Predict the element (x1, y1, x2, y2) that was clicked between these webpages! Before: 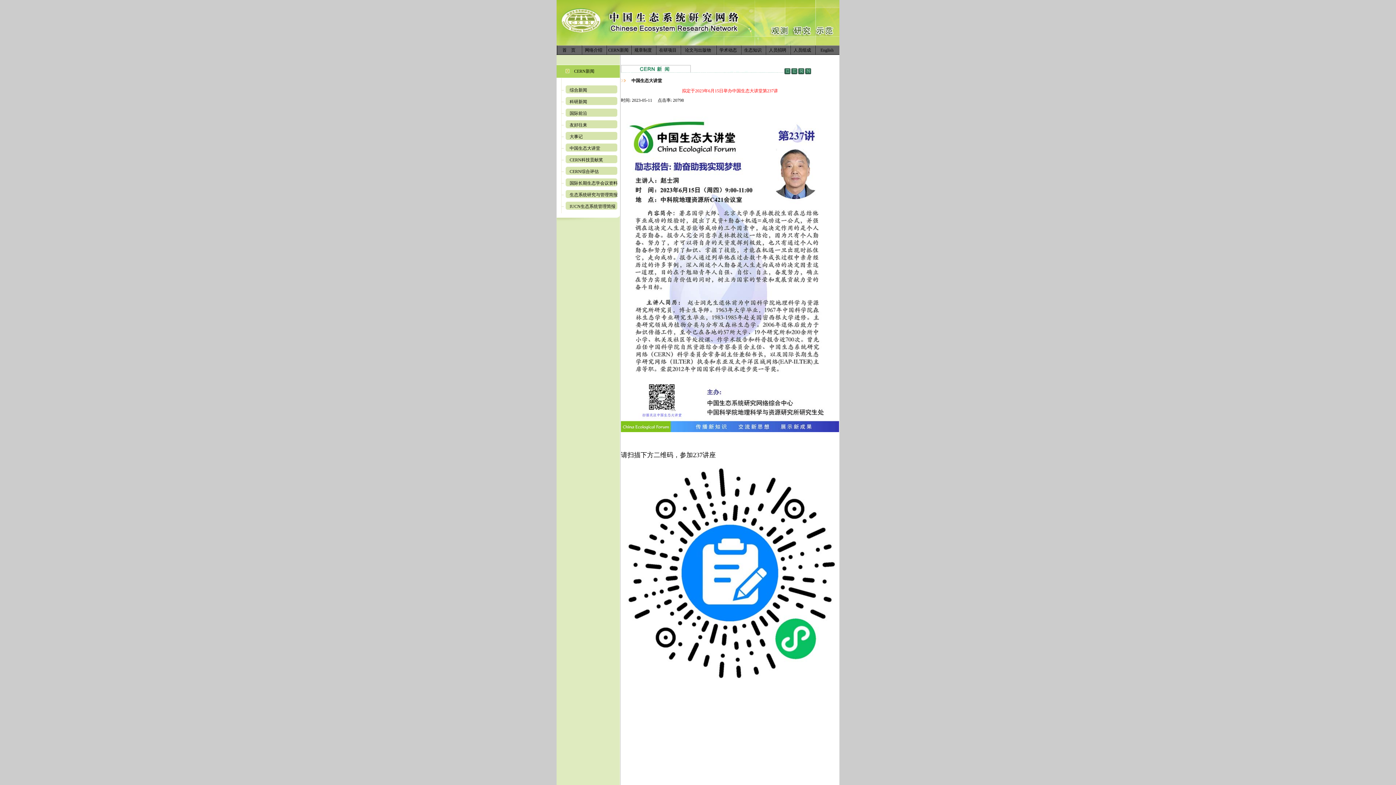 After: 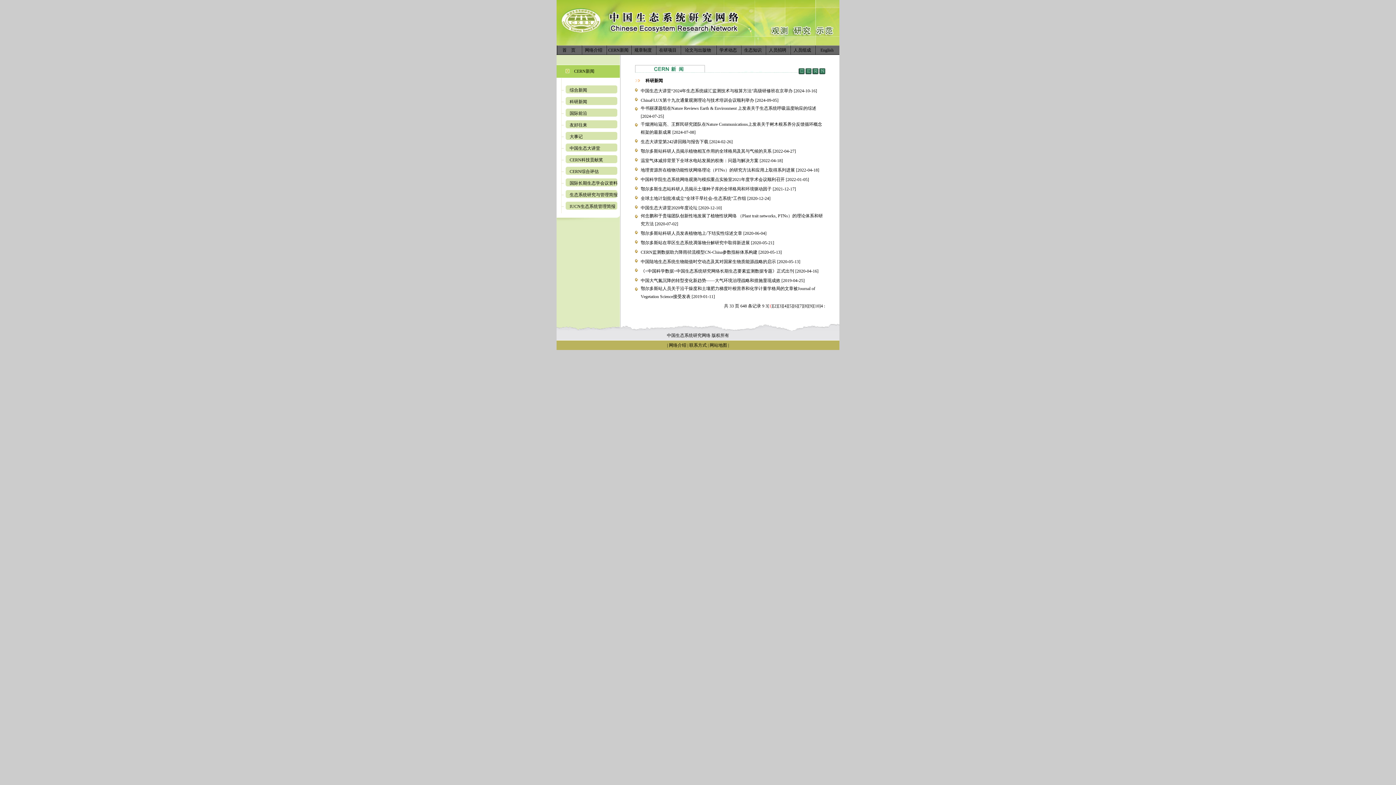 Action: bbox: (569, 99, 587, 104) label: 科研新闻